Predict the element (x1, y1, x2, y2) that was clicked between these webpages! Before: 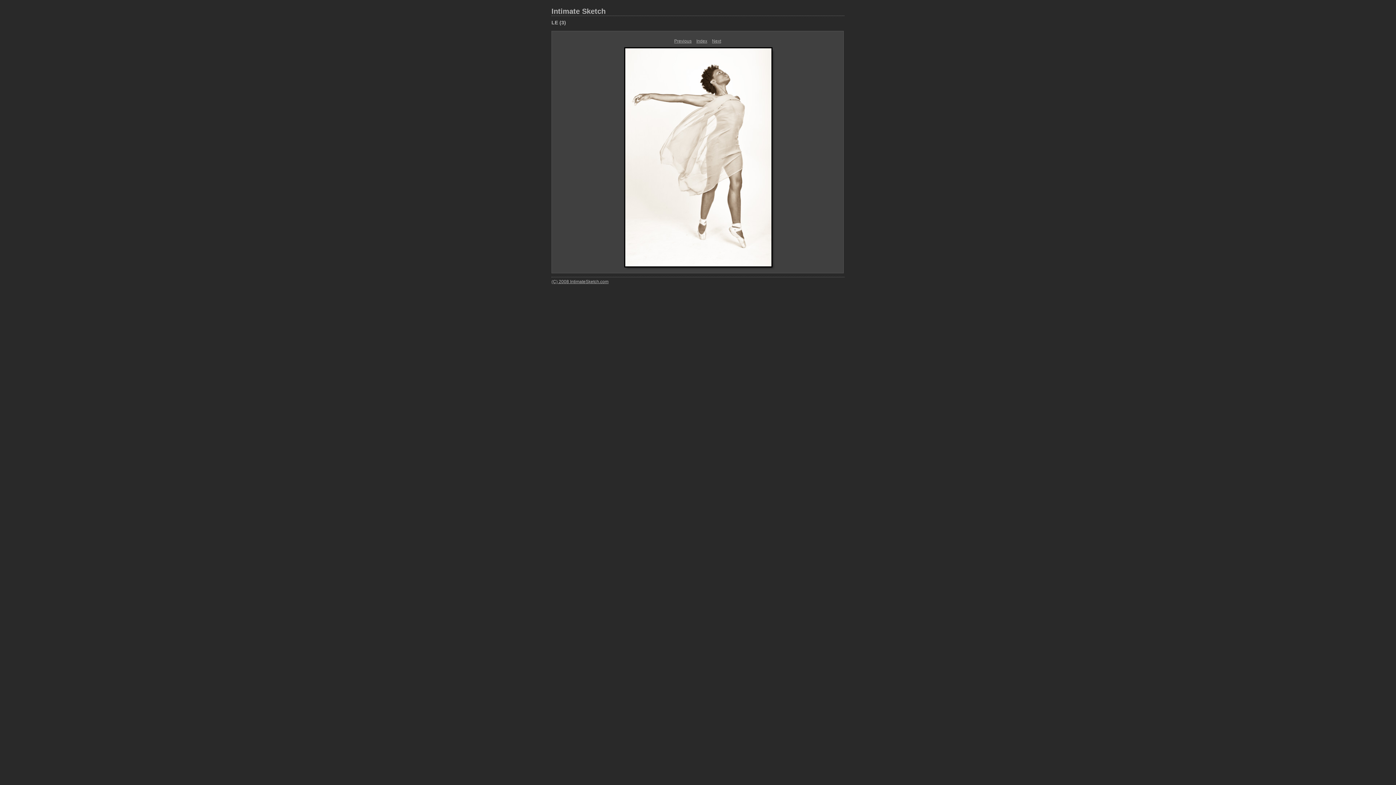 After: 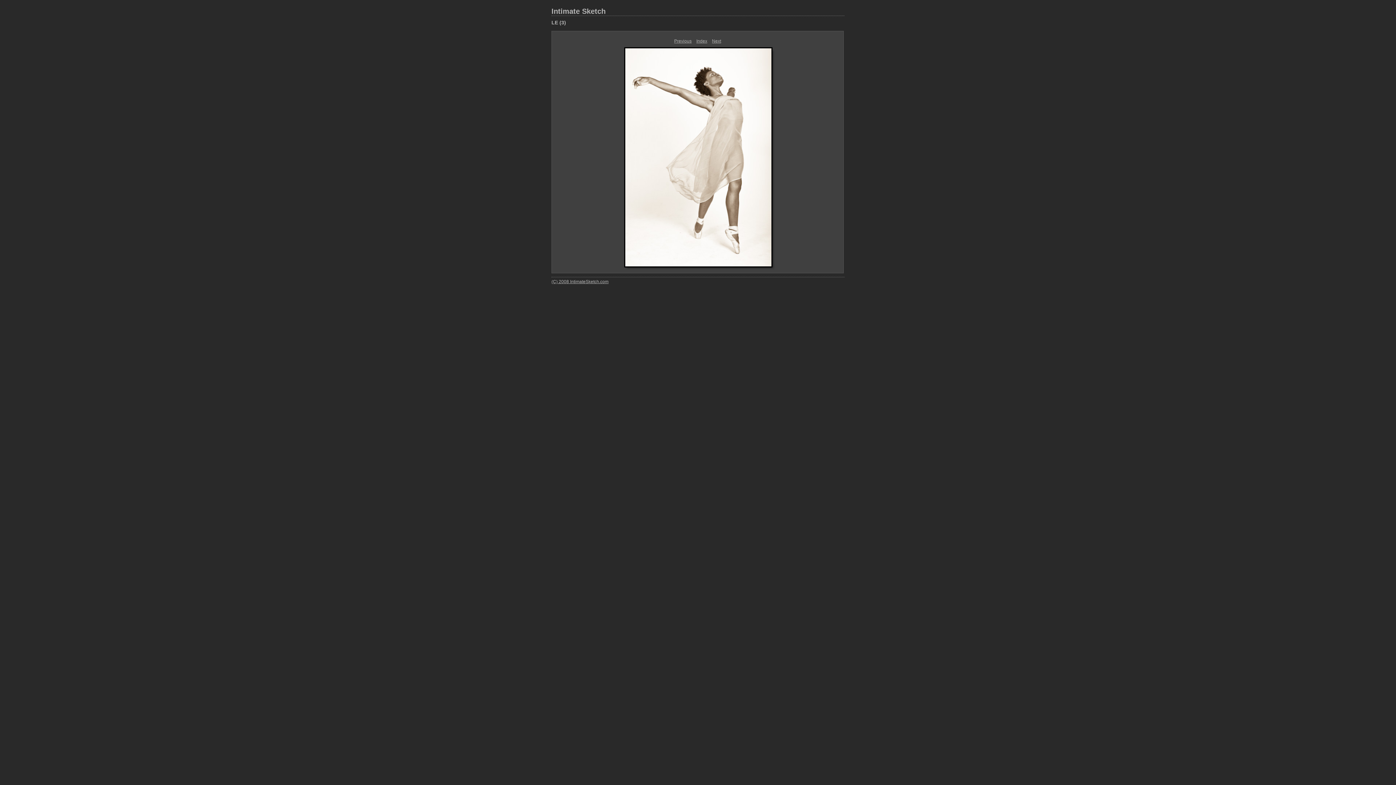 Action: label: Next bbox: (712, 38, 721, 43)